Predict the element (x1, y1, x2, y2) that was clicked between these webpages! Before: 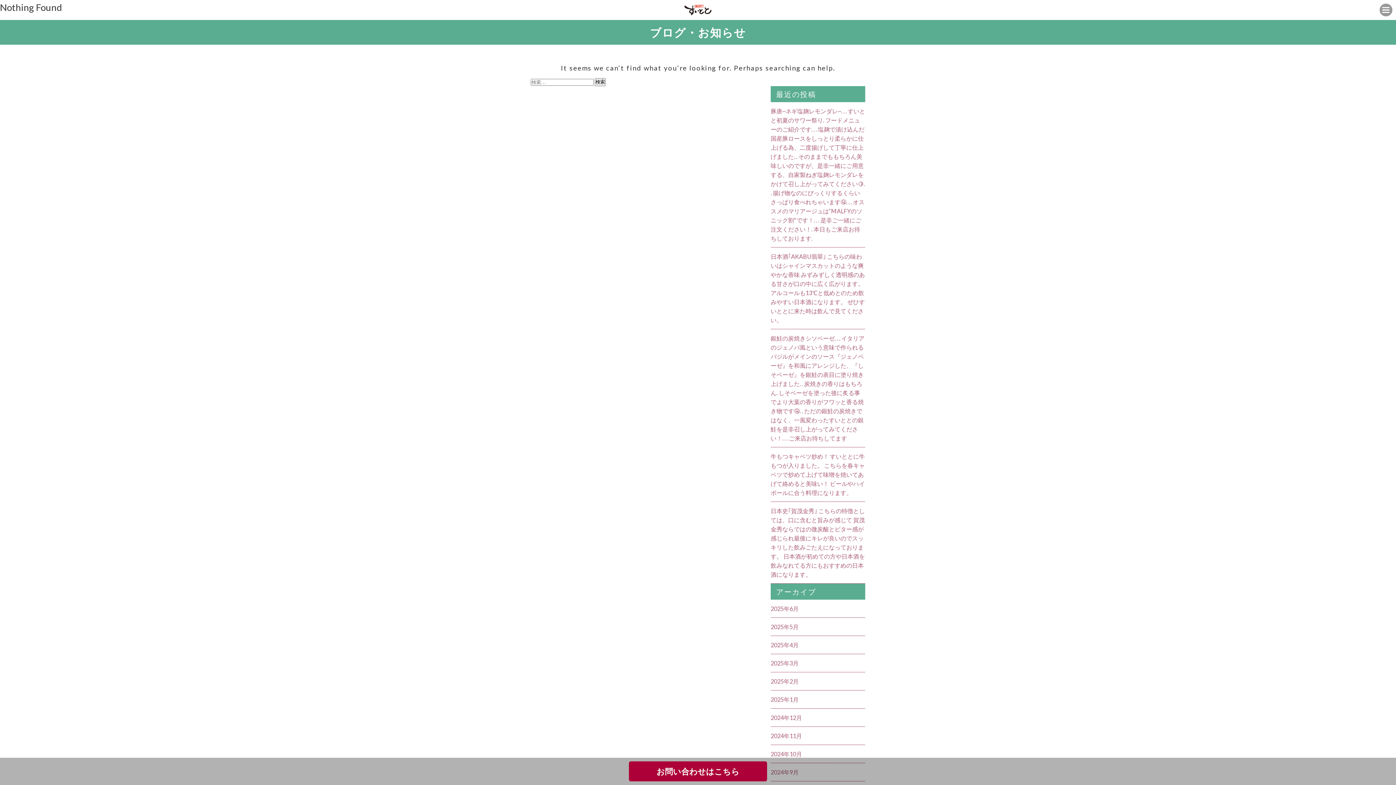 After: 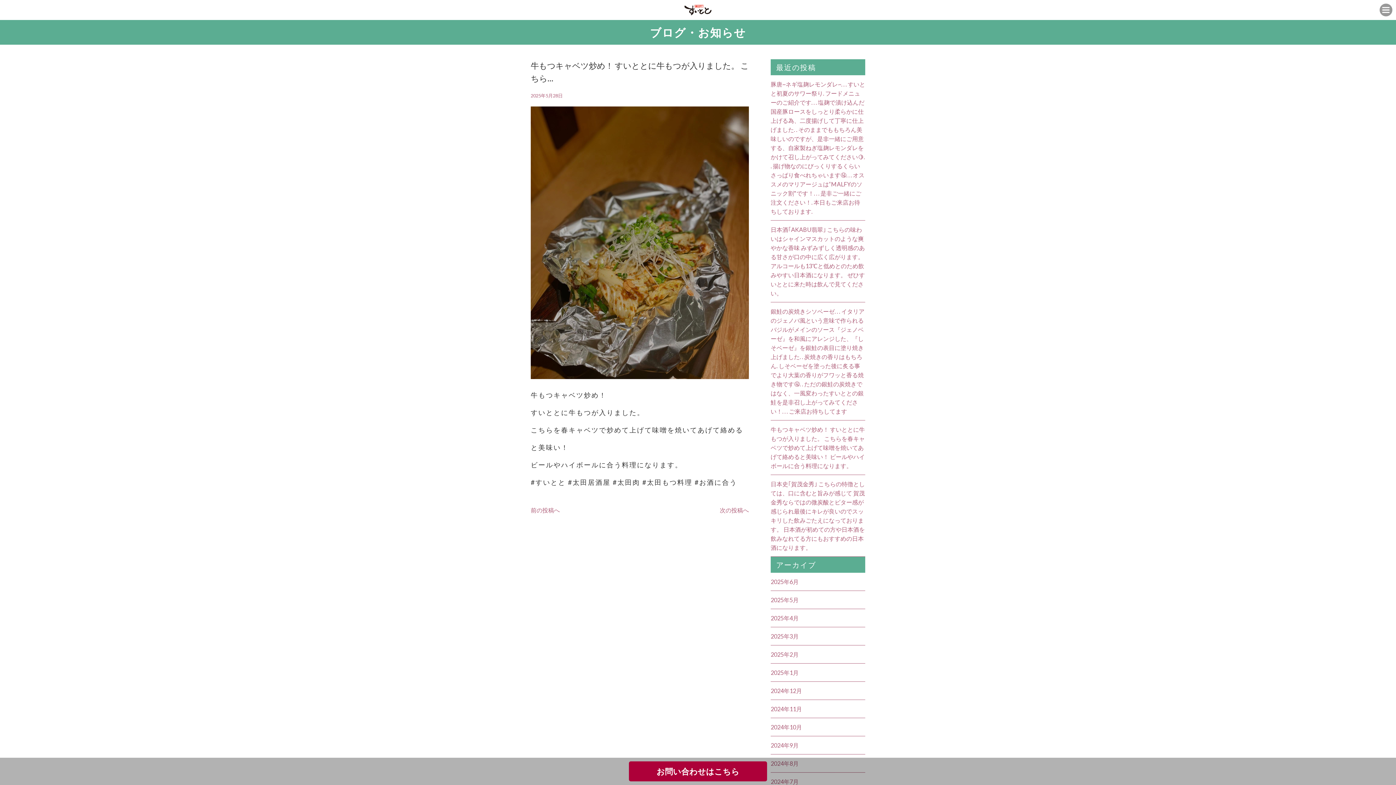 Action: label: 牛もつキャベツ炒め！ すいととに牛もつが入りました。 こちらを春キャベツで炒めて上げて味噌を焼いてあげて絡めると美味い！ ビールやハイボールに合う料理になります。 bbox: (770, 453, 865, 496)